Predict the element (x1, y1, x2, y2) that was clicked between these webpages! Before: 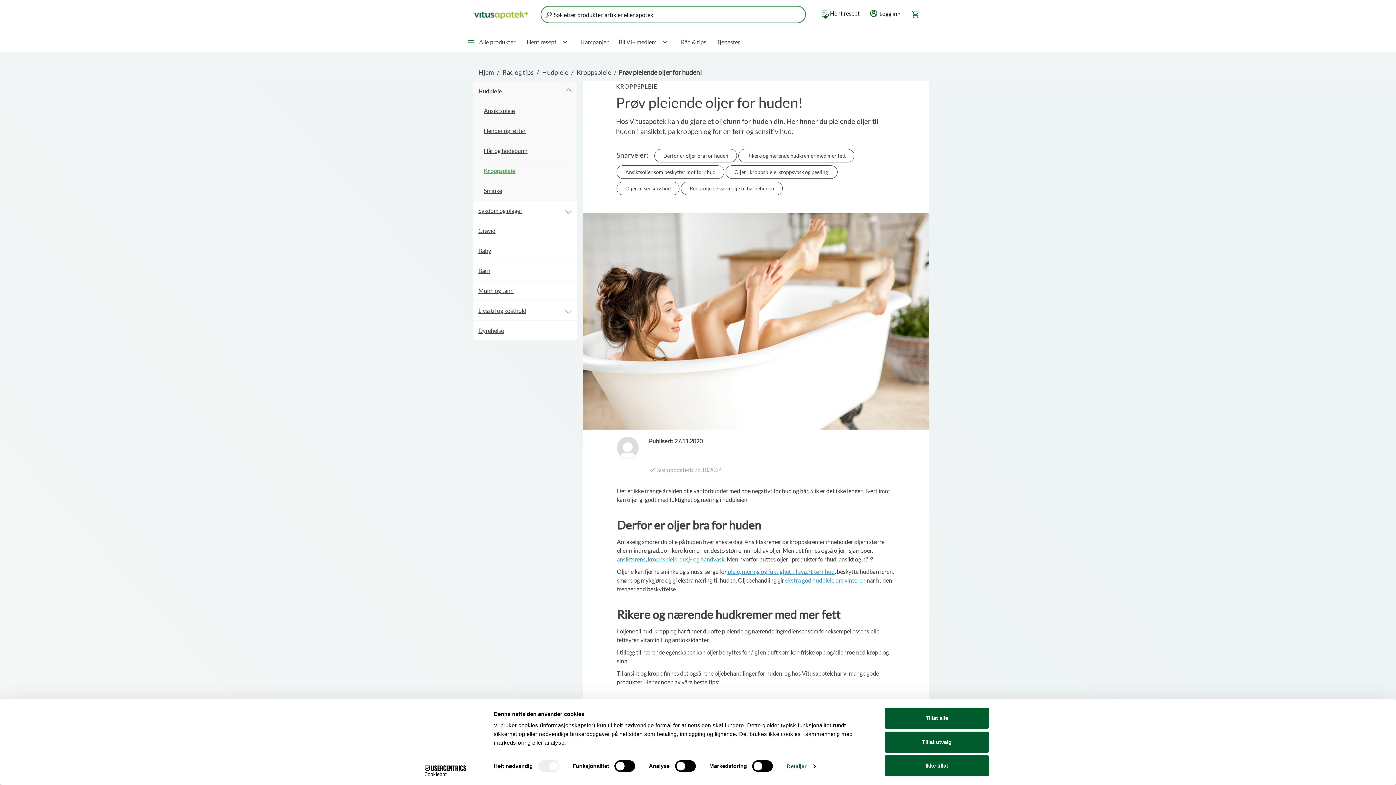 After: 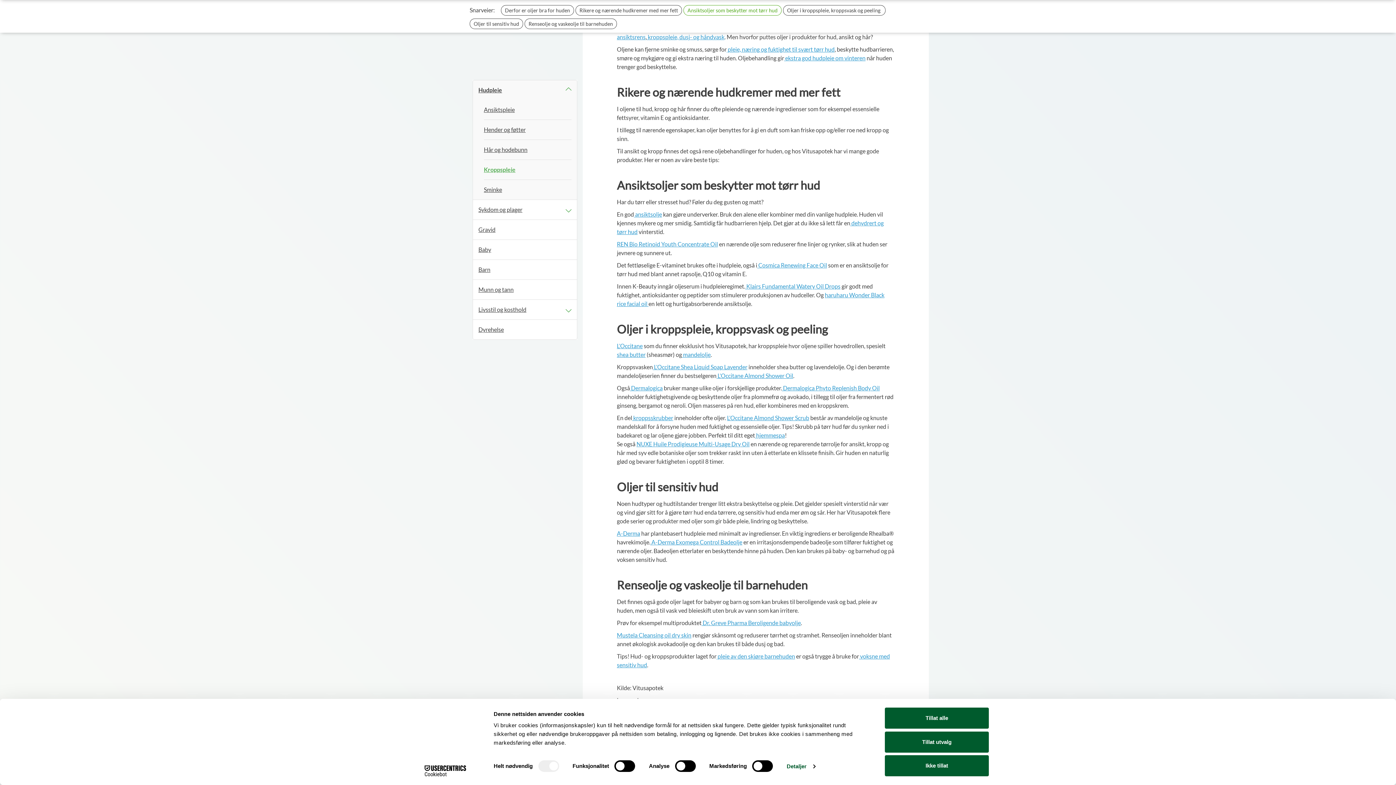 Action: bbox: (739, 149, 854, 162) label: Rikere og nærende hudkremer med mer fett